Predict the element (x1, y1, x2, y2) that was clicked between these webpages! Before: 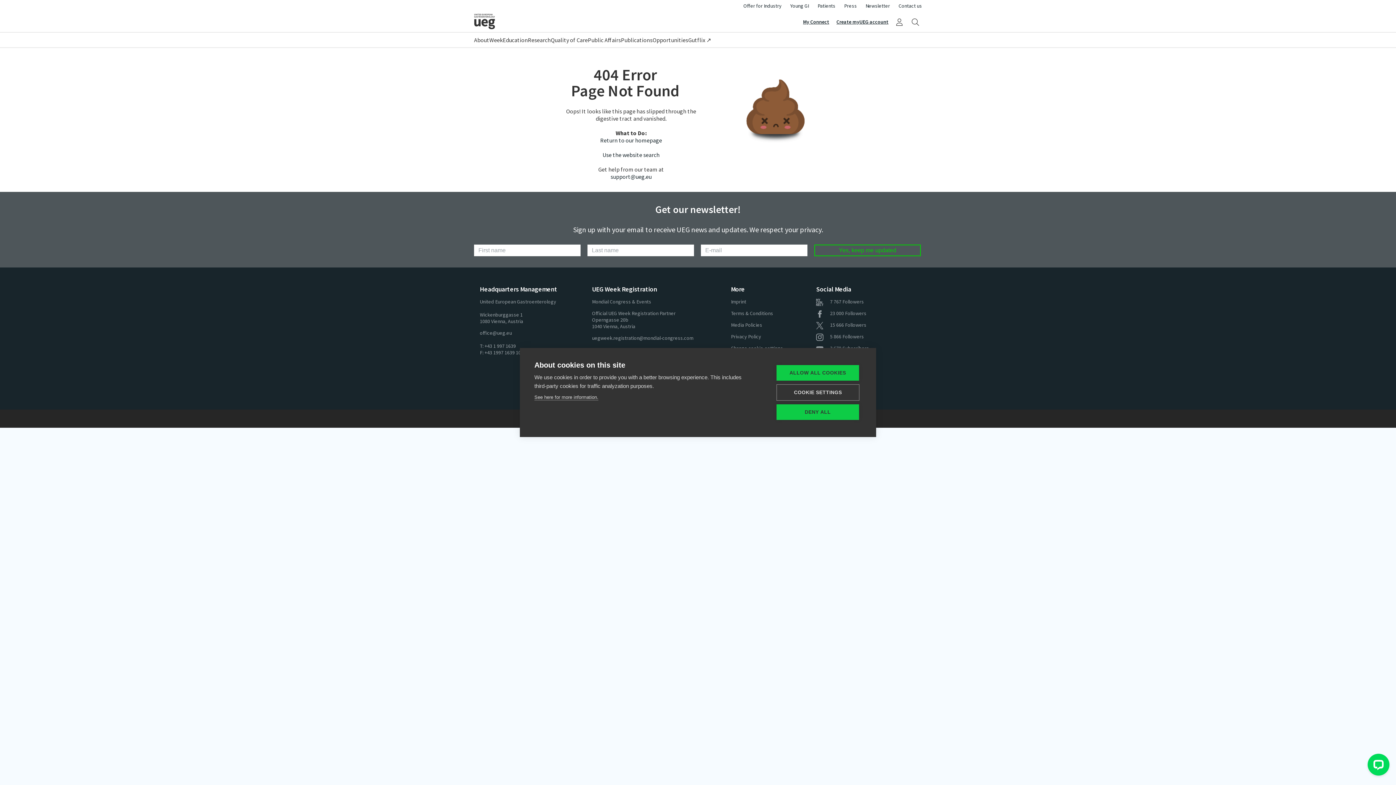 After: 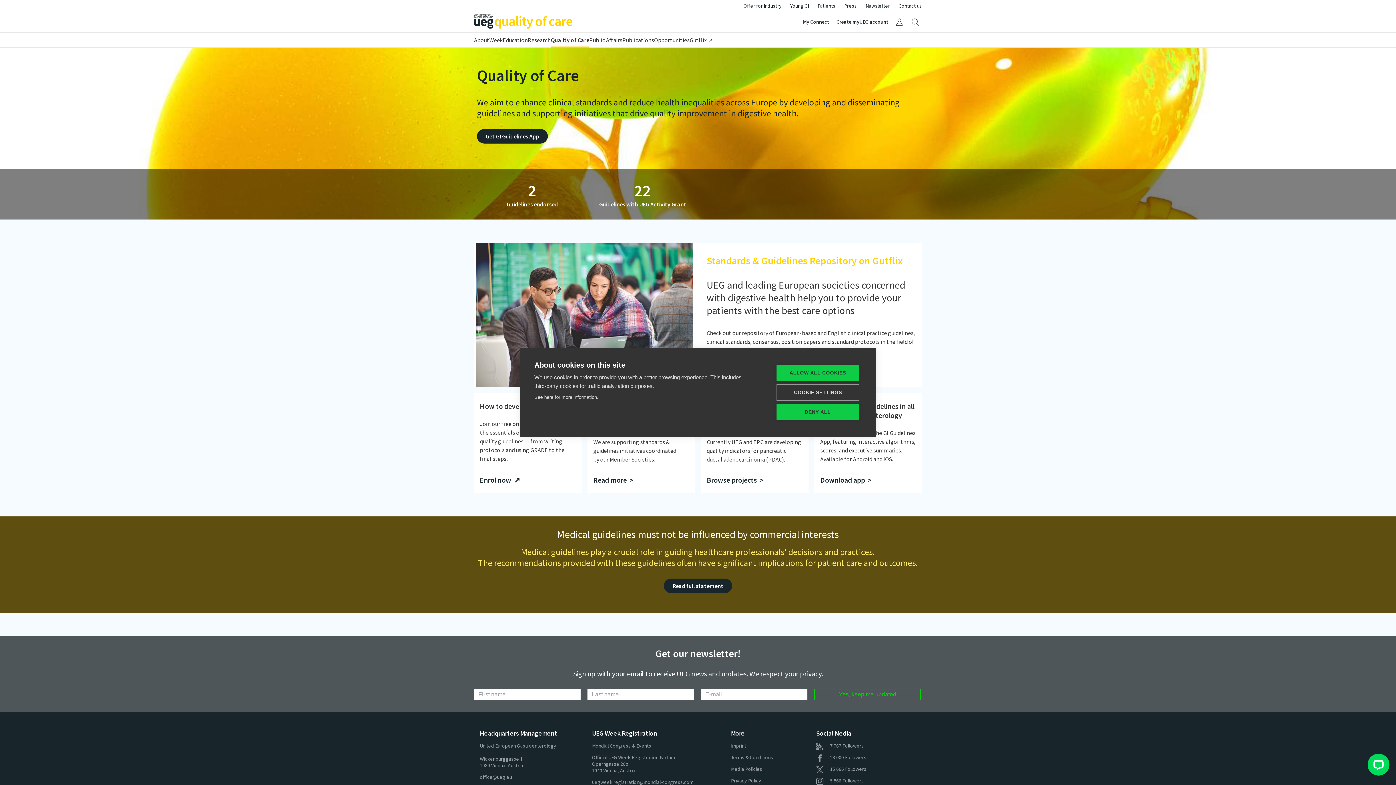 Action: bbox: (550, 32, 588, 48) label: Quality of Care